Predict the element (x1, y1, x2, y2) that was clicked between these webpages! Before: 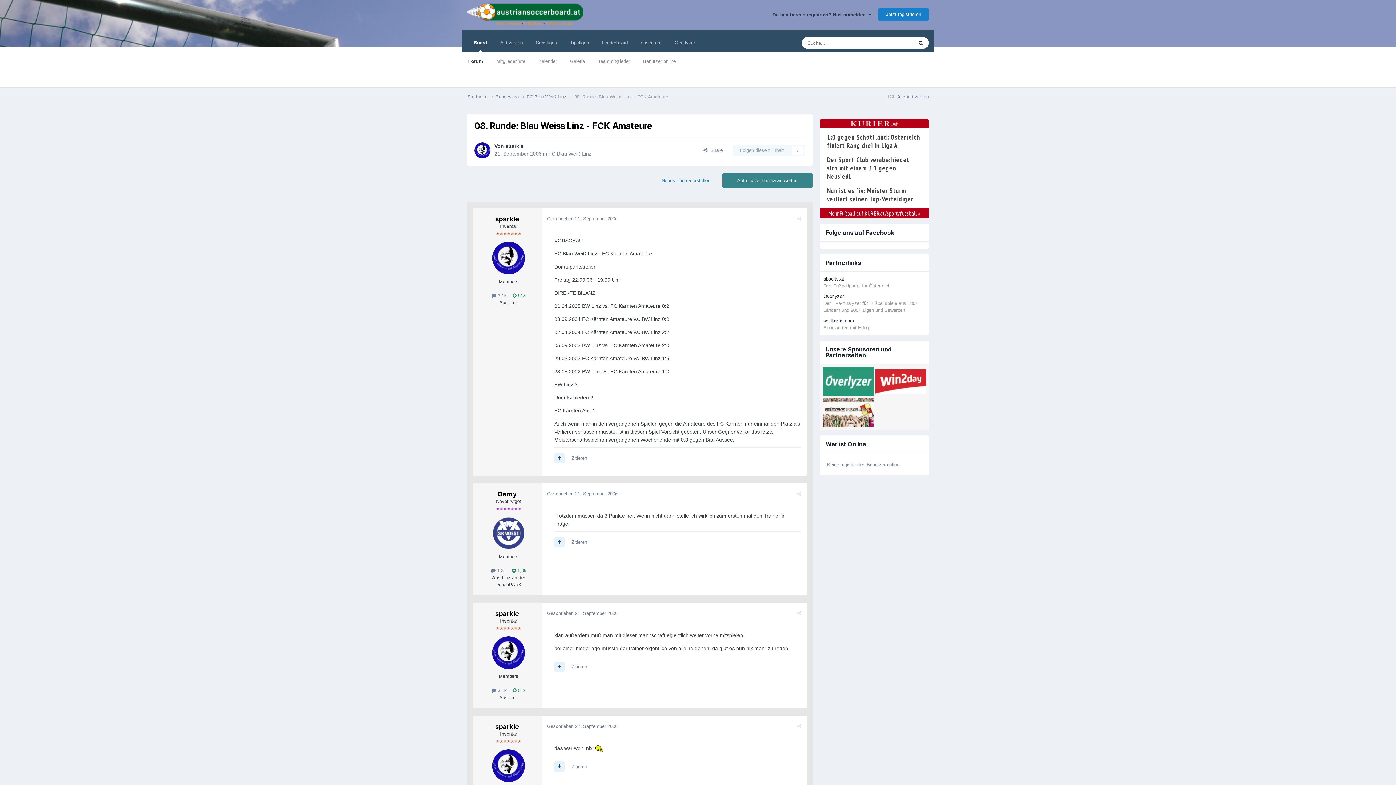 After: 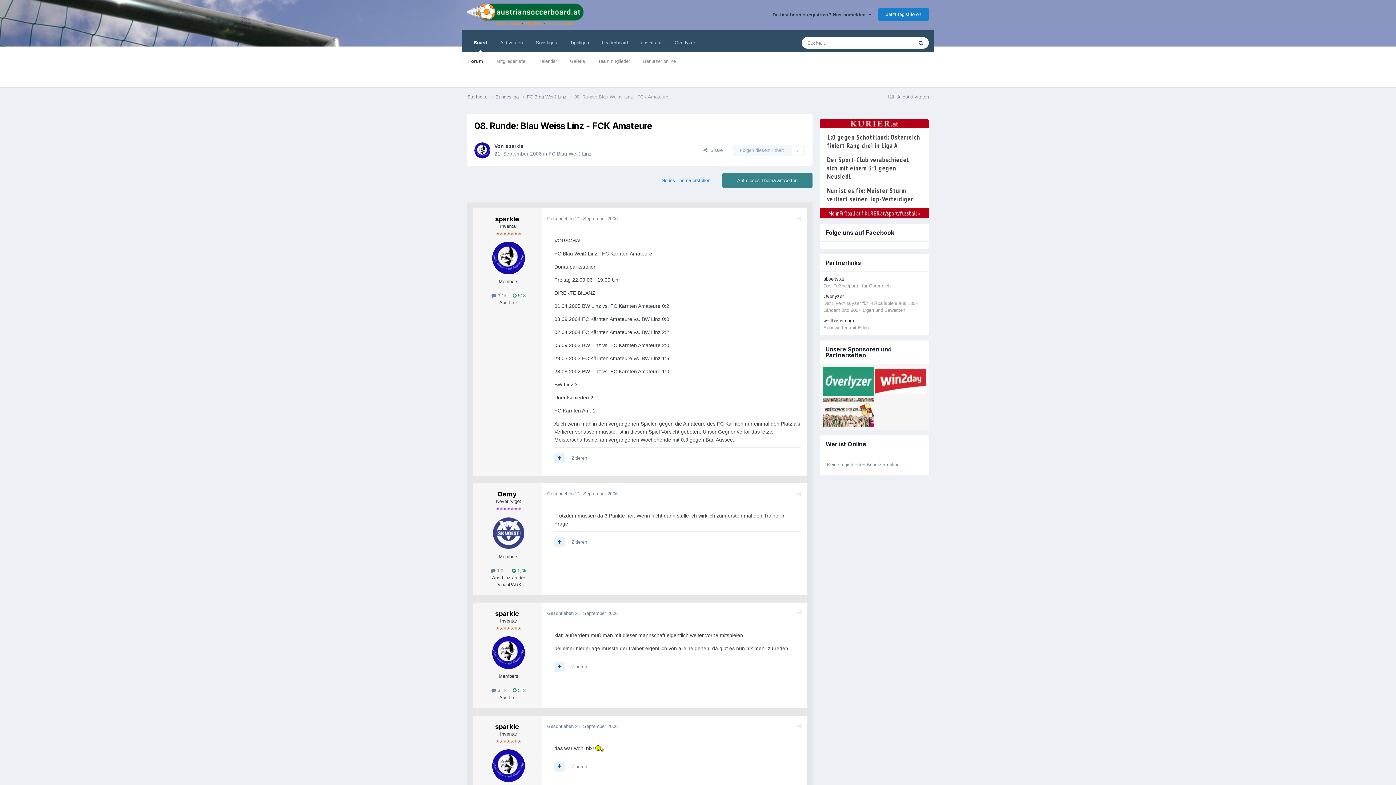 Action: bbox: (828, 209, 920, 217) label: Mehr Fußball auf KURIER.at/sport/fussball »